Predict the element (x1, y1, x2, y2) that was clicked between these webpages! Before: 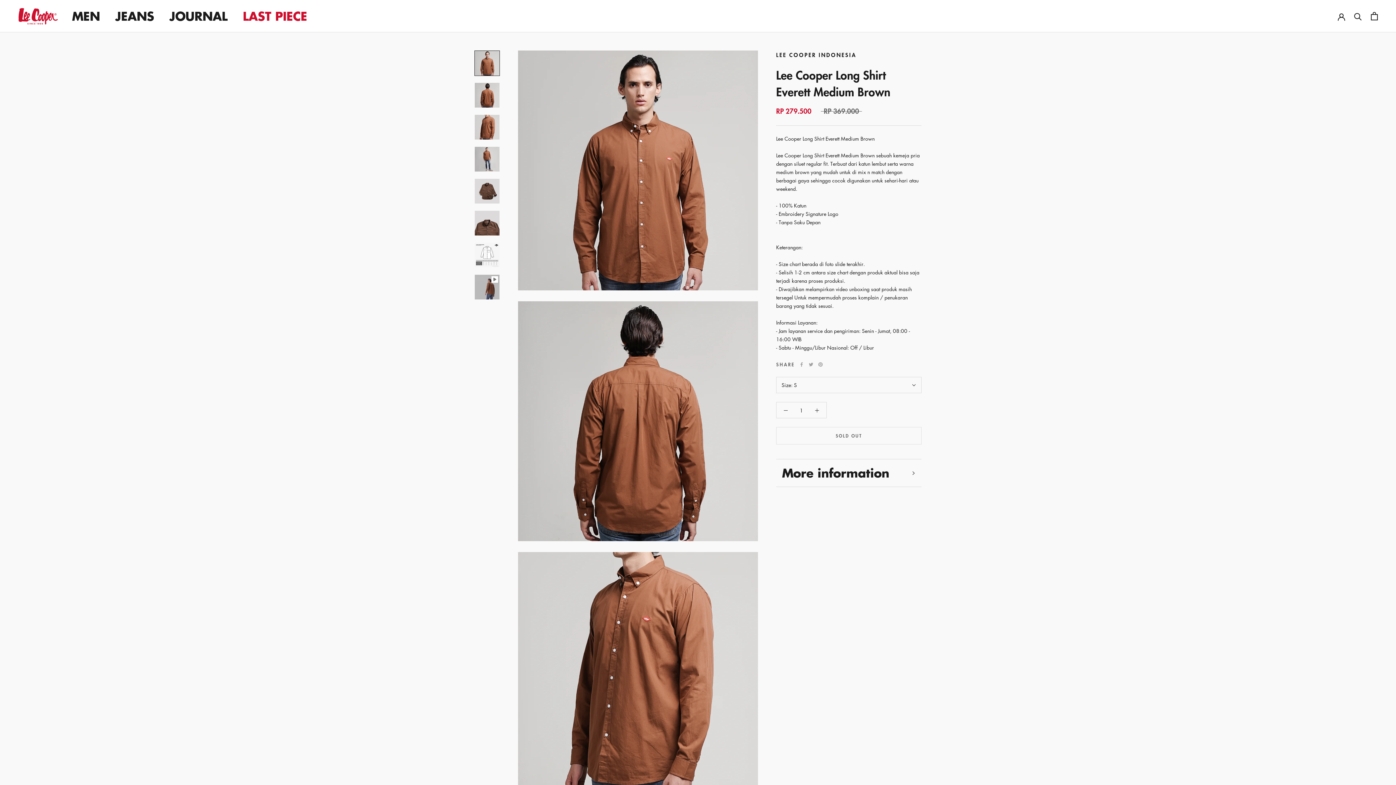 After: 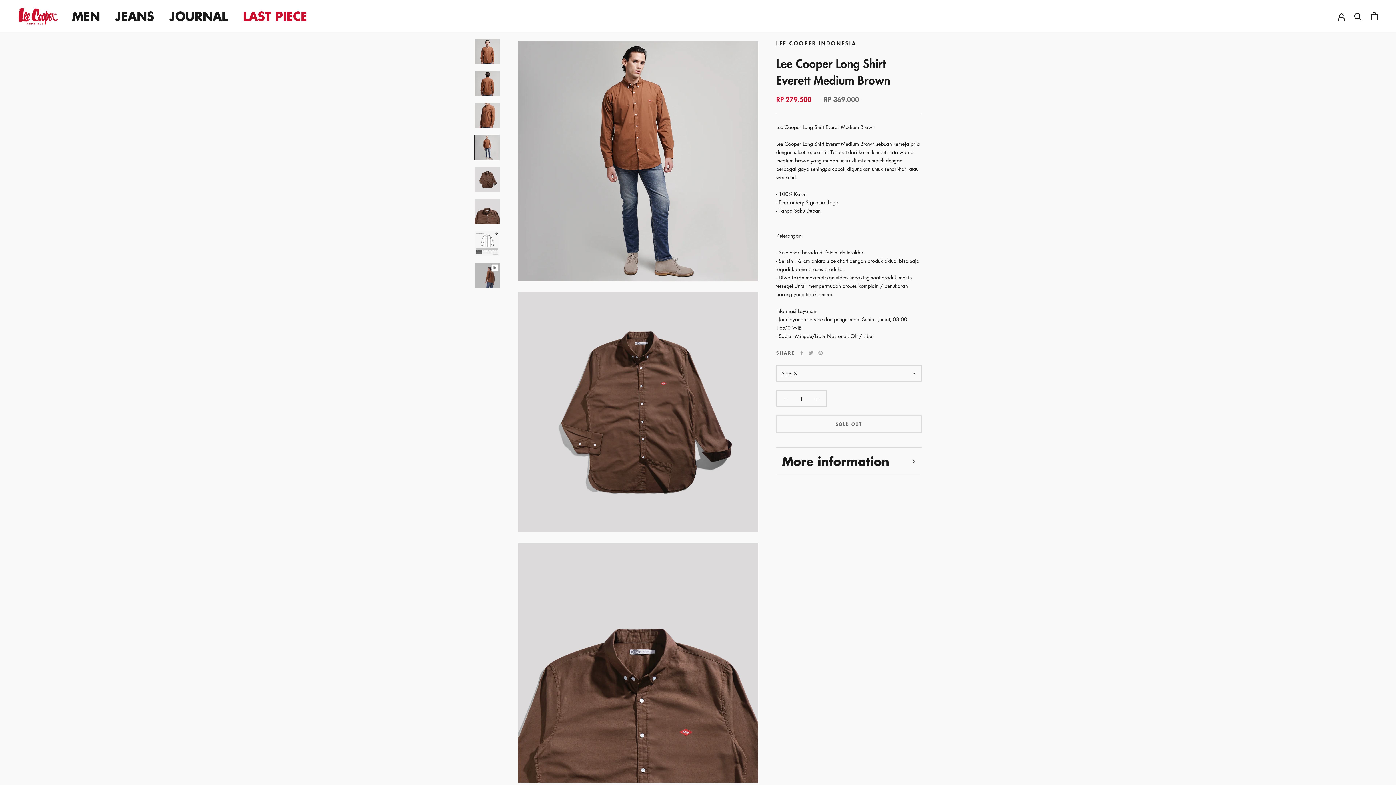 Action: bbox: (474, 146, 500, 172)